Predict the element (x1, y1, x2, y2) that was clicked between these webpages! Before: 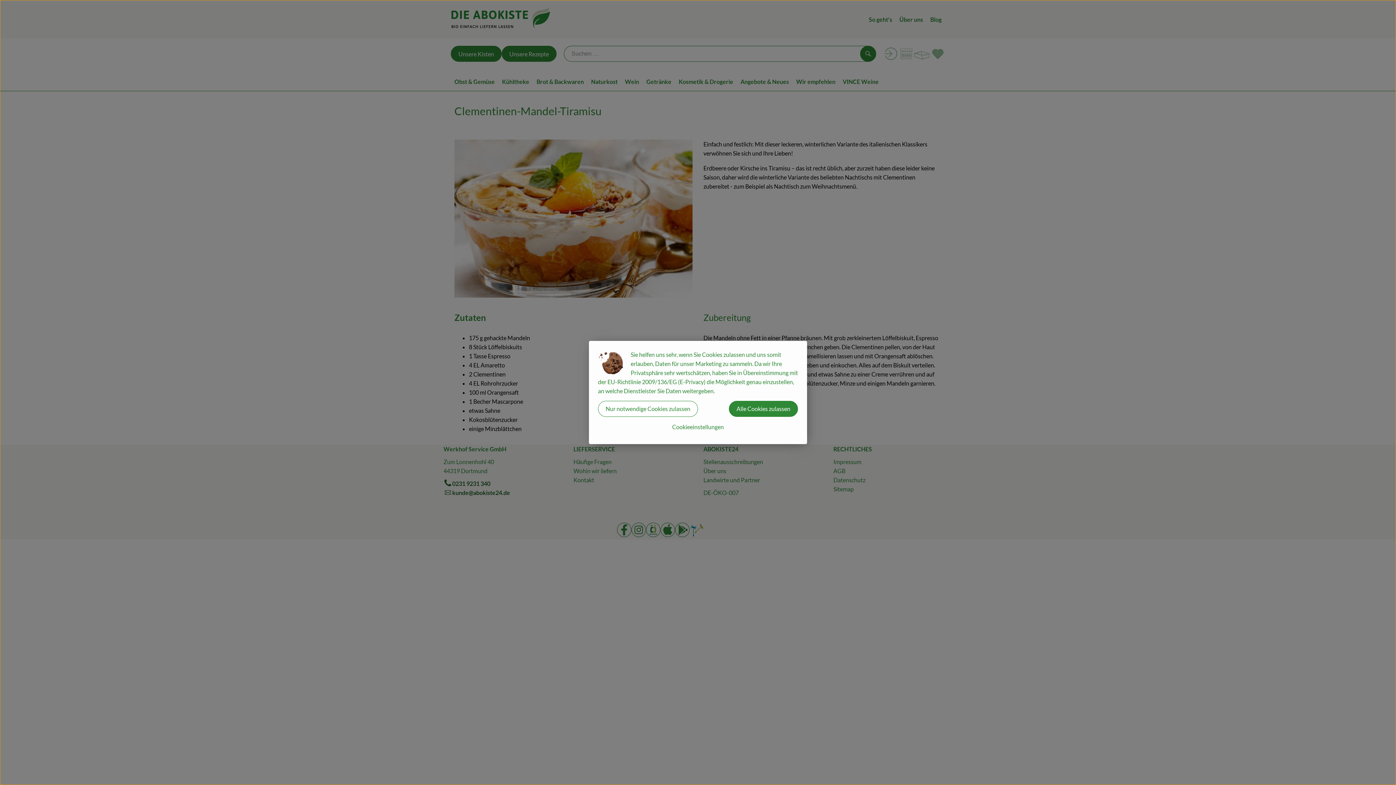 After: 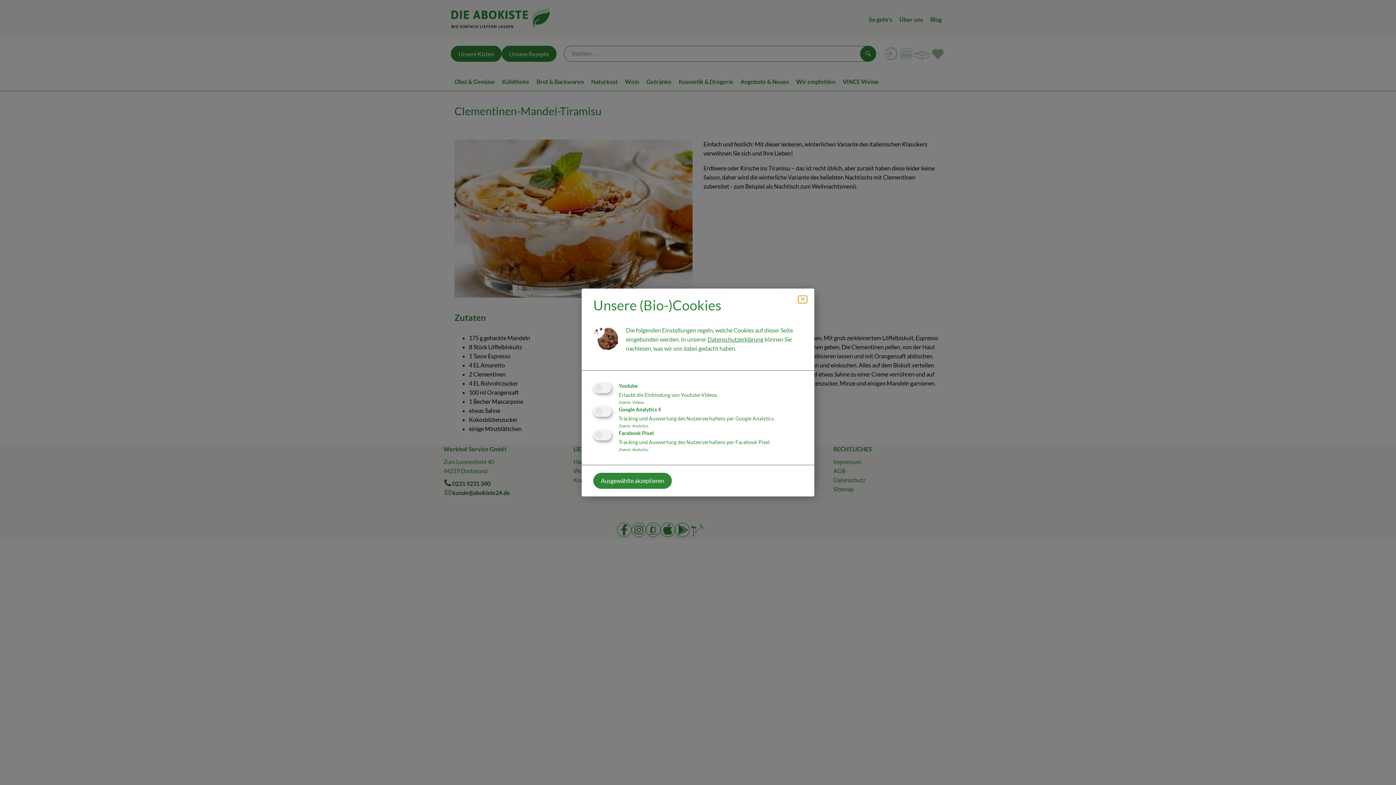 Action: label: Cookieeinstellungen bbox: (598, 418, 798, 435)